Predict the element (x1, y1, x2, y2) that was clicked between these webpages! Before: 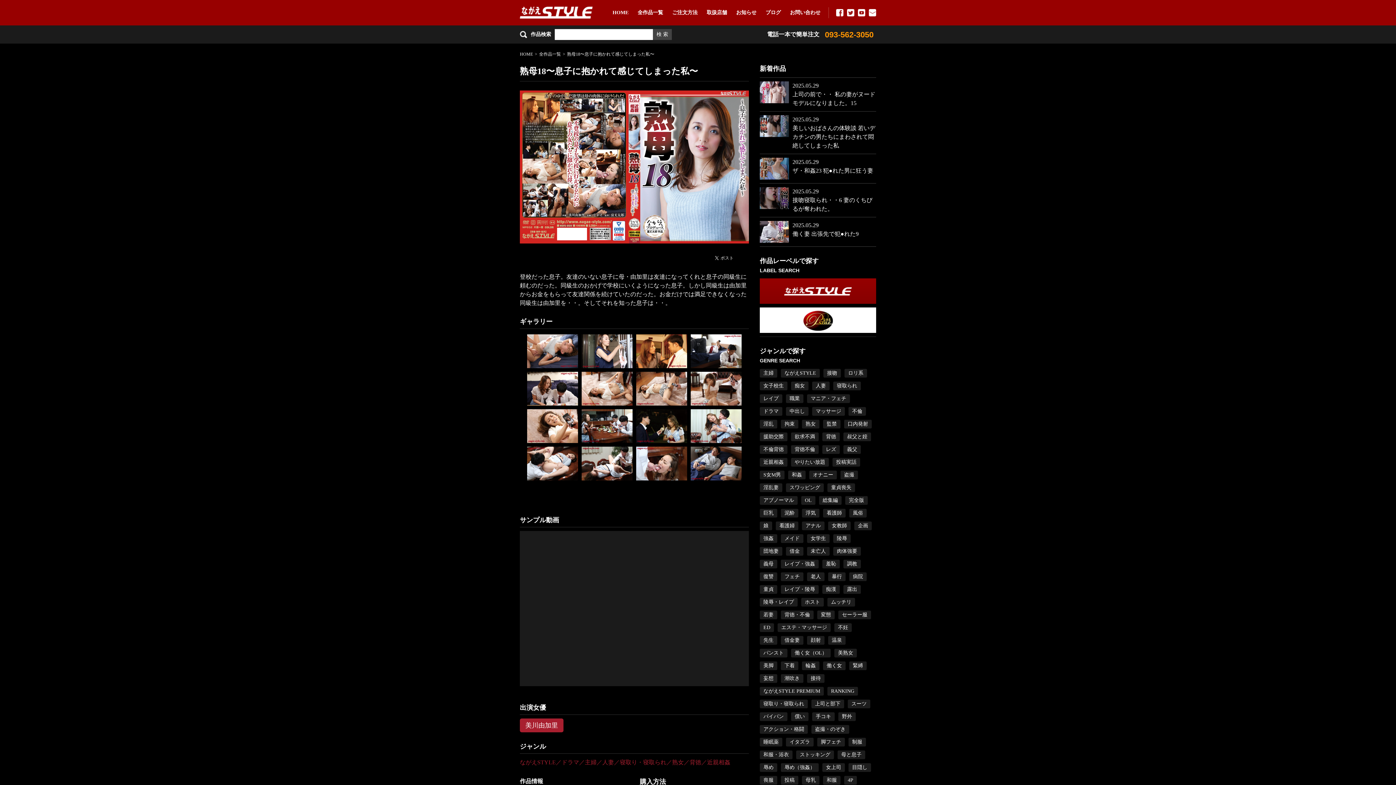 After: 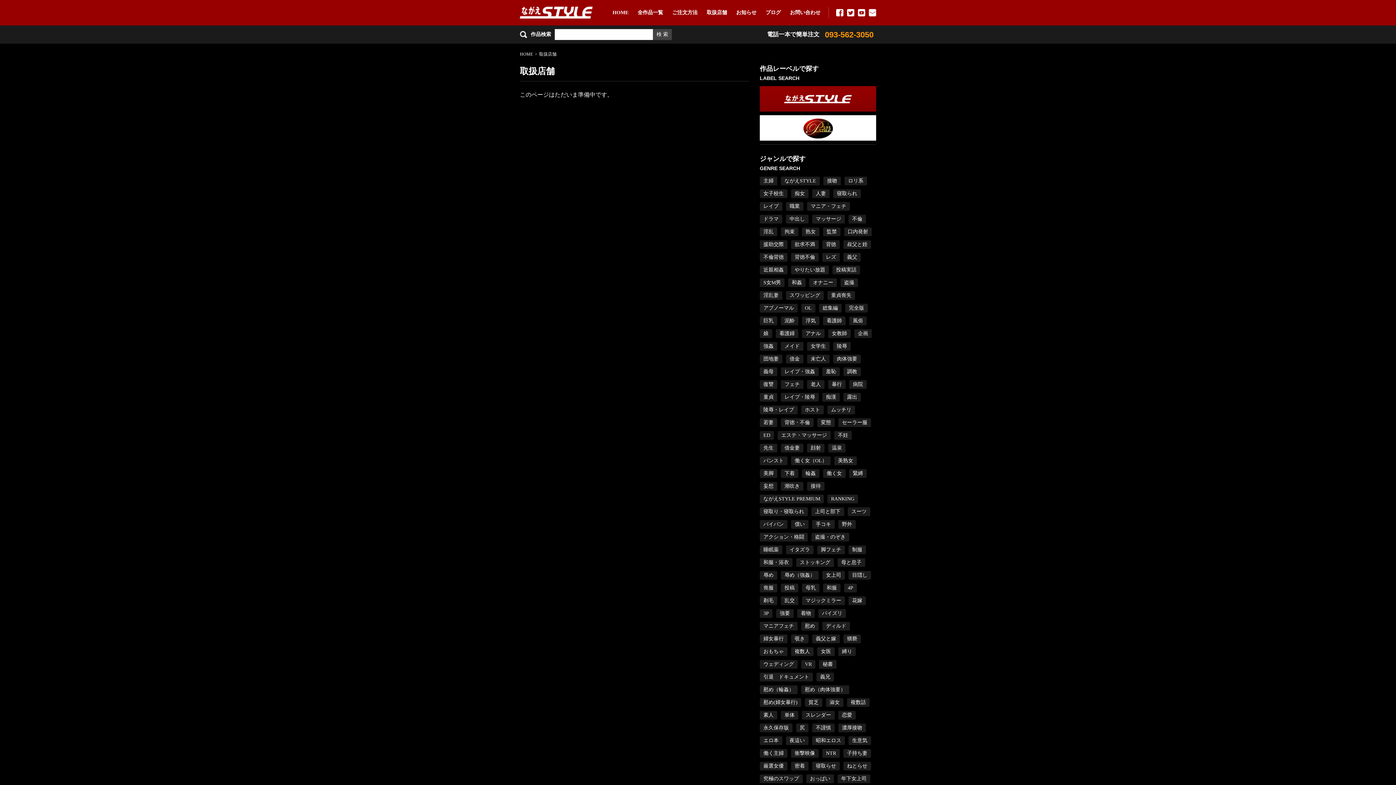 Action: bbox: (706, 9, 727, 15) label: 取扱店舗